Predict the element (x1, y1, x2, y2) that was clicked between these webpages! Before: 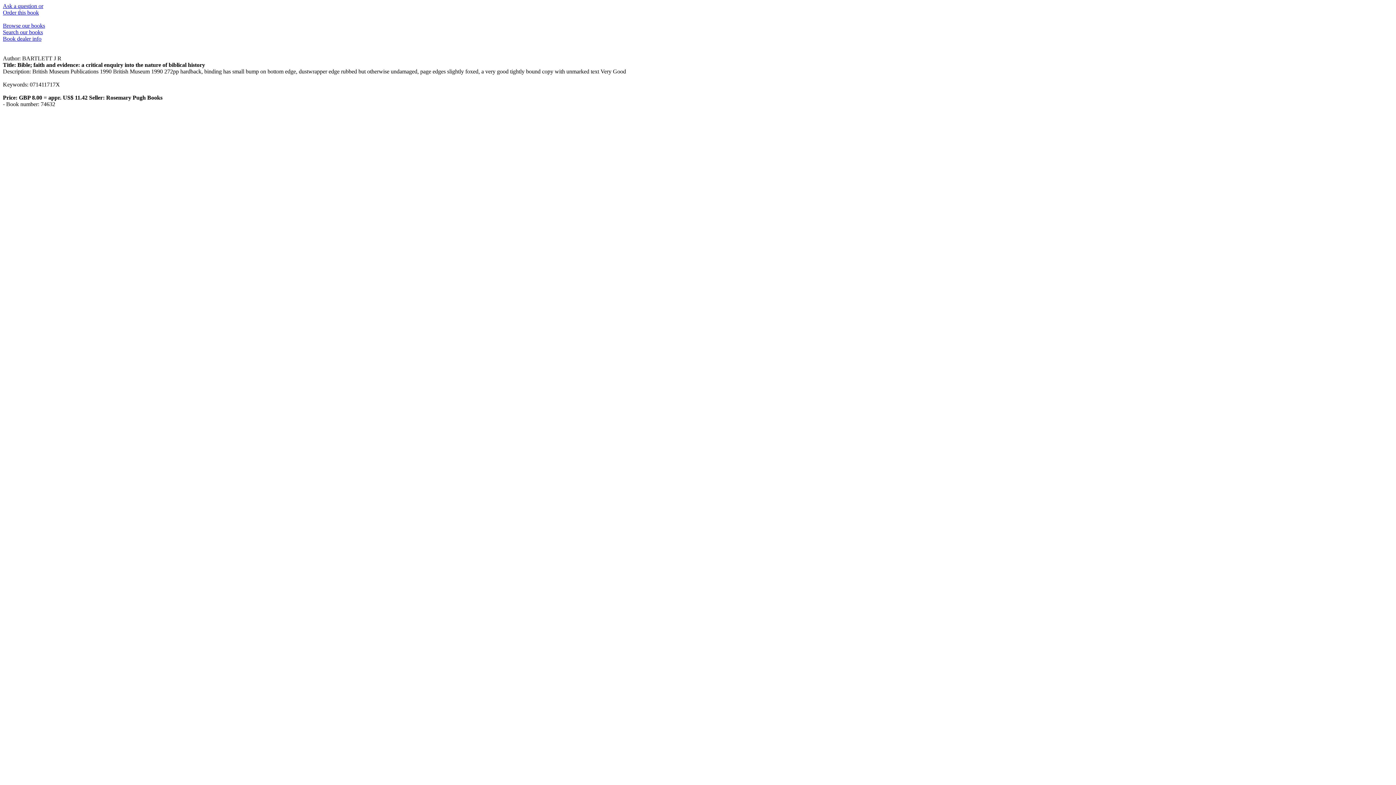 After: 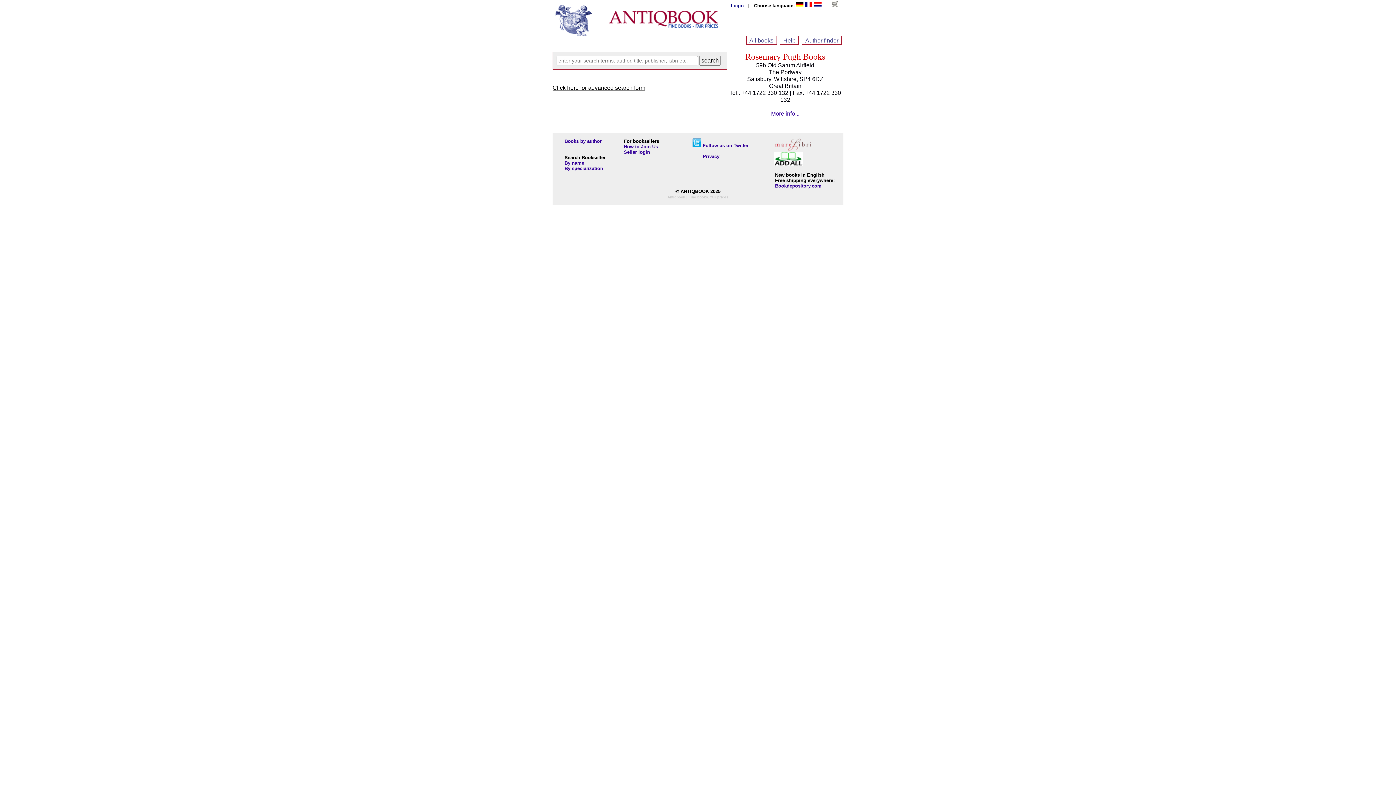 Action: bbox: (2, 29, 42, 35) label: Search our books